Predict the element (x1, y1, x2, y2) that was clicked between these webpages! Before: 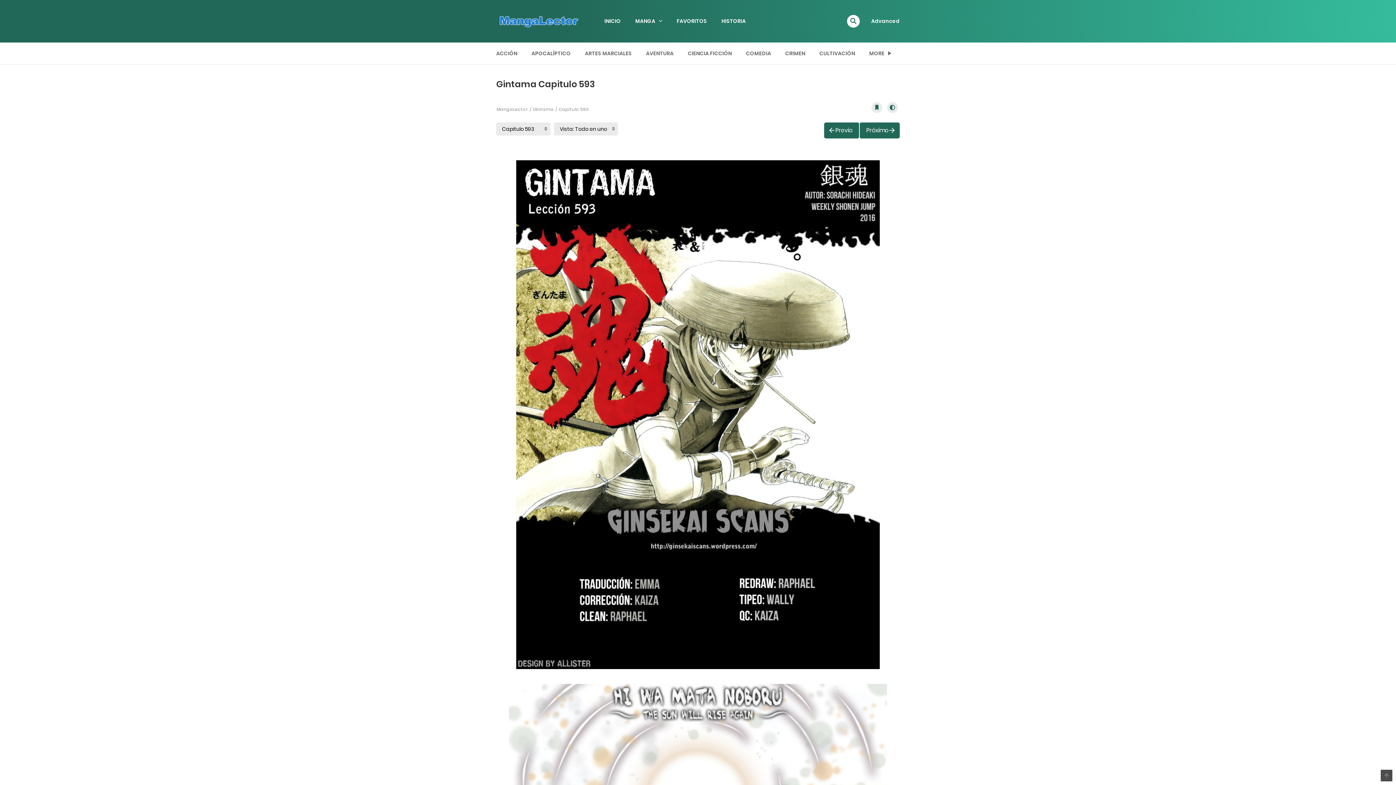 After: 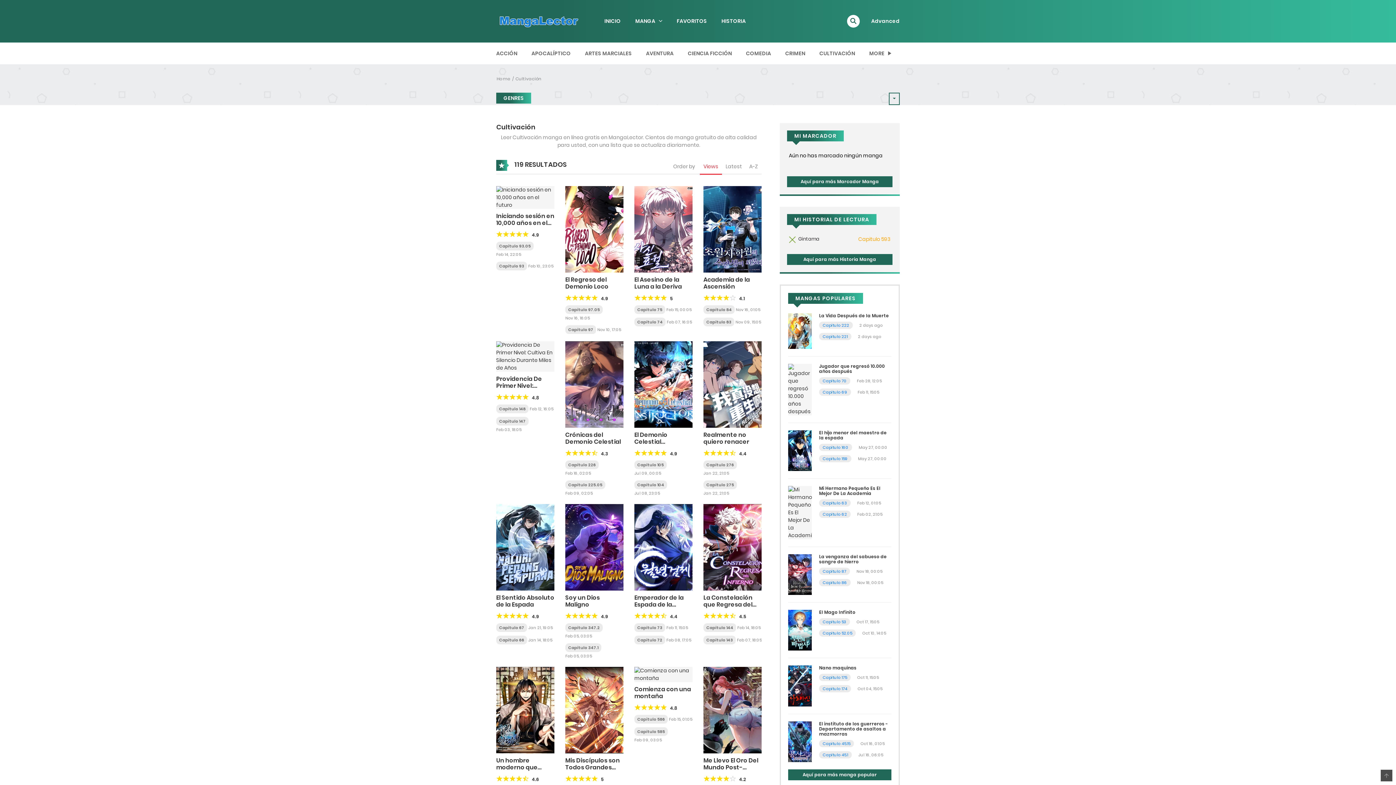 Action: bbox: (814, 45, 860, 62) label: CULTIVACIÓN